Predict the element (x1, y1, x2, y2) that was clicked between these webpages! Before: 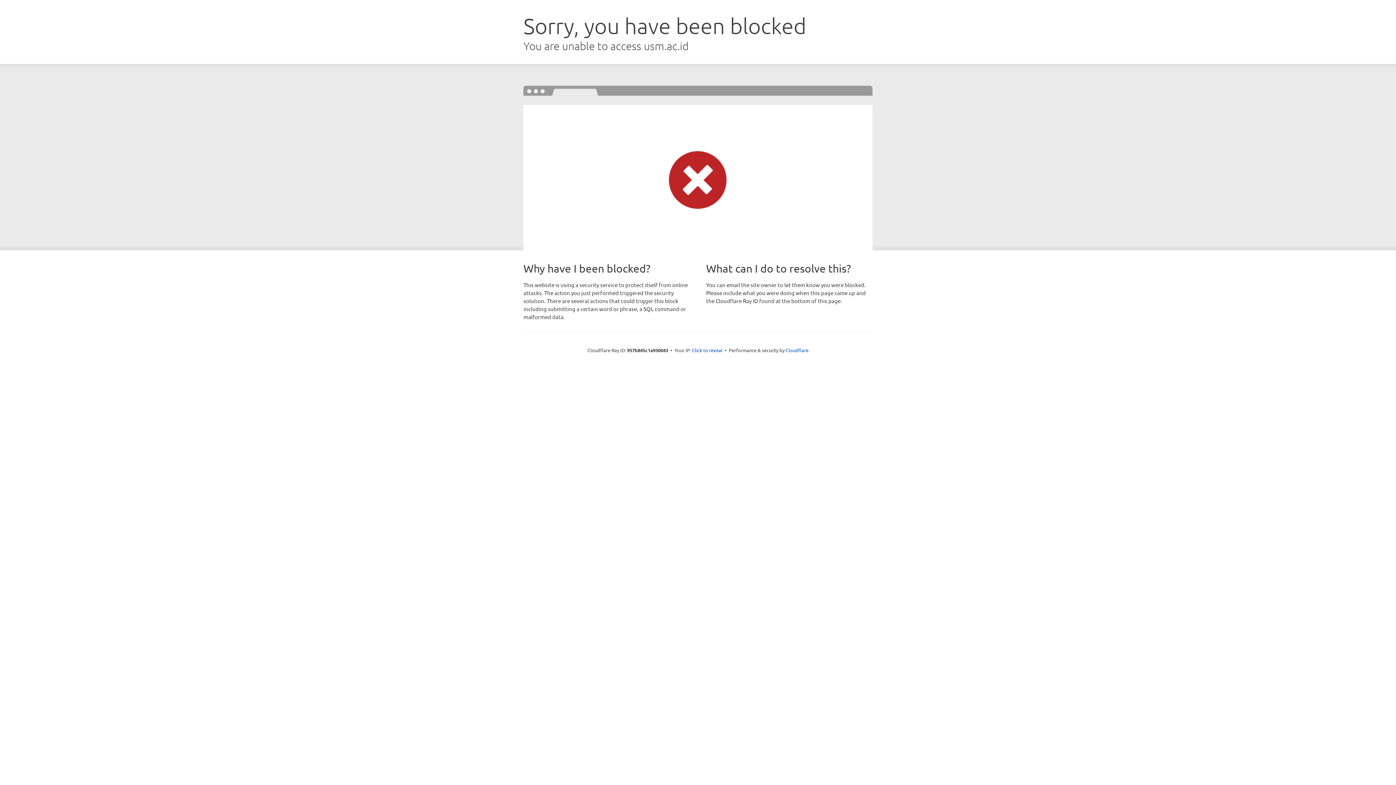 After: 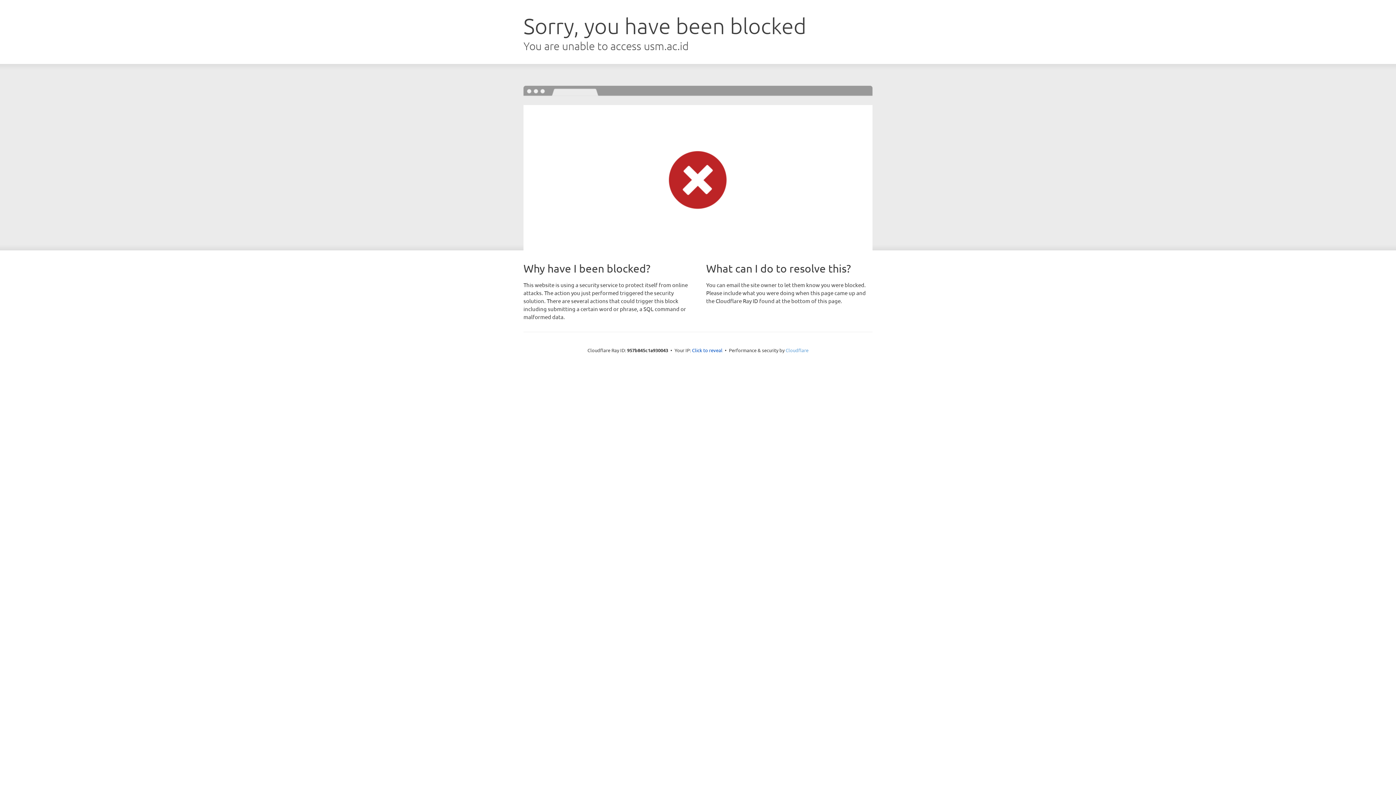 Action: bbox: (785, 347, 808, 353) label: Cloudflare